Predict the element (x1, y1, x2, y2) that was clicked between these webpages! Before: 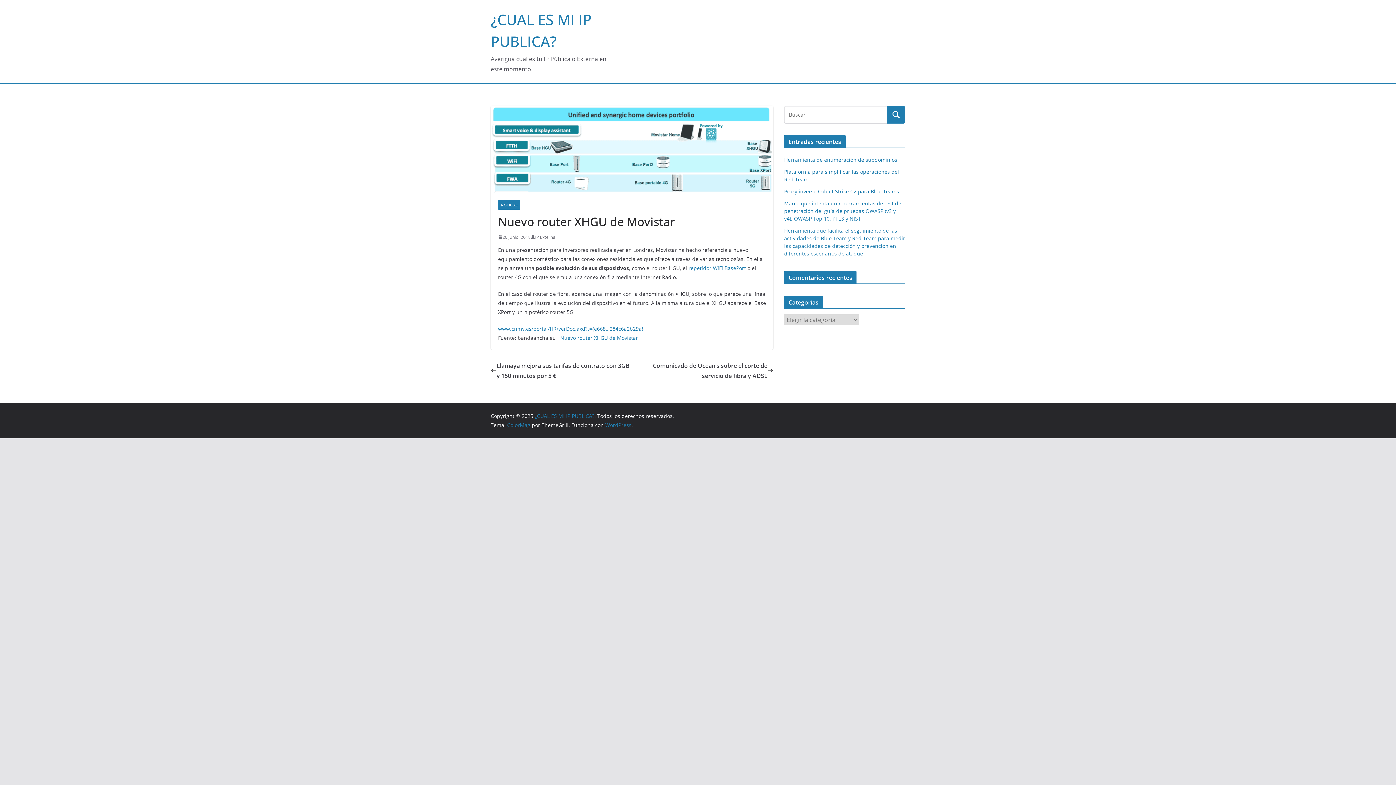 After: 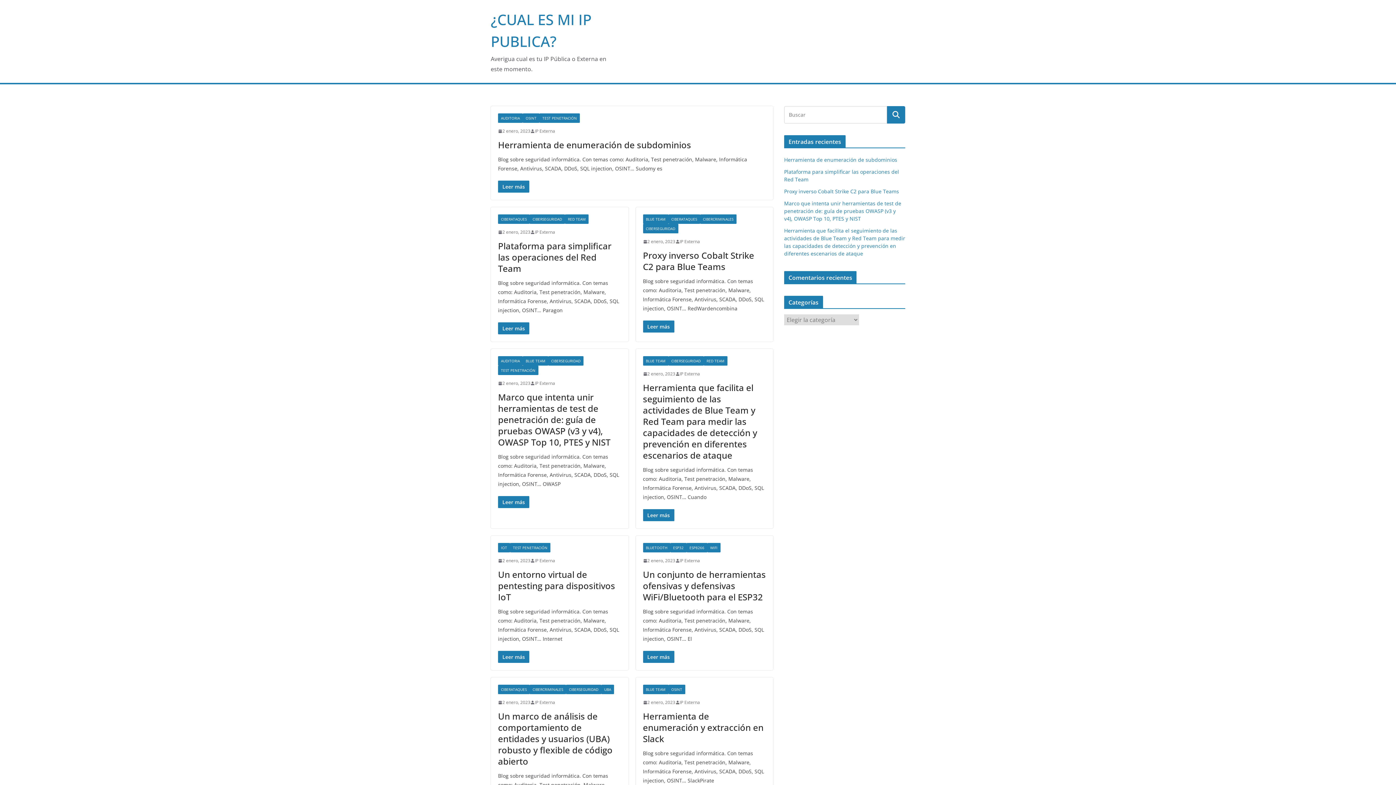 Action: label: IP Externa bbox: (535, 233, 555, 241)